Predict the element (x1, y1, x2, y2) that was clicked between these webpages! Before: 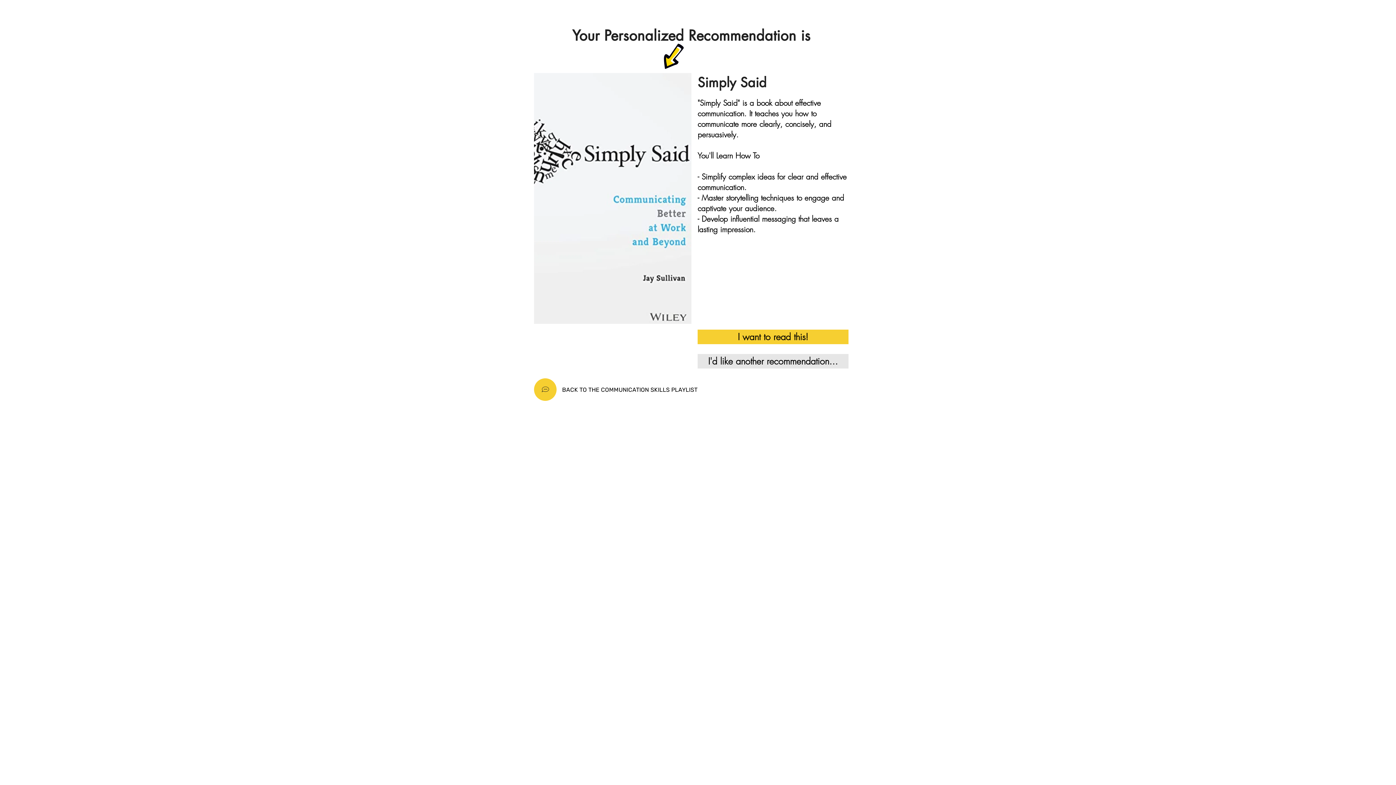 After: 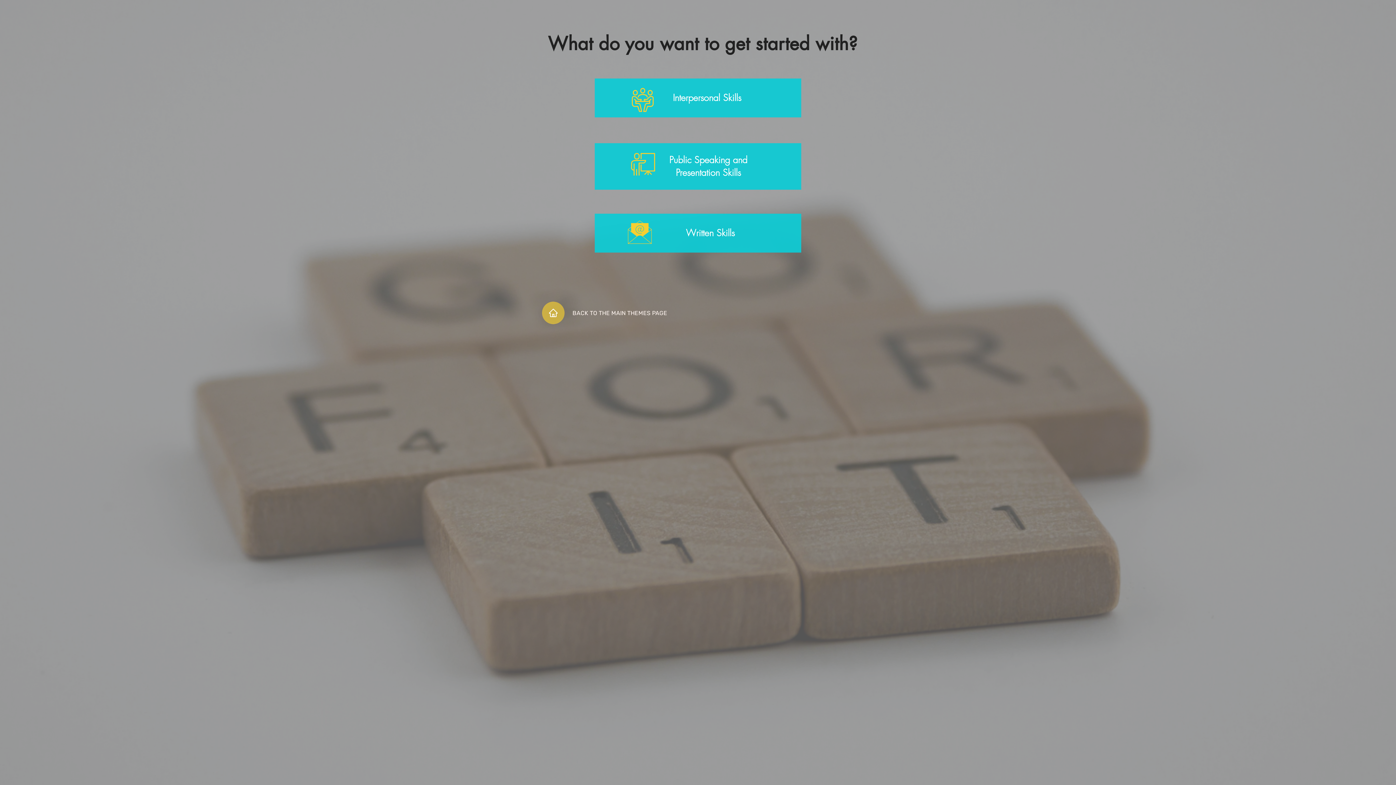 Action: bbox: (534, 378, 556, 401) label: Home